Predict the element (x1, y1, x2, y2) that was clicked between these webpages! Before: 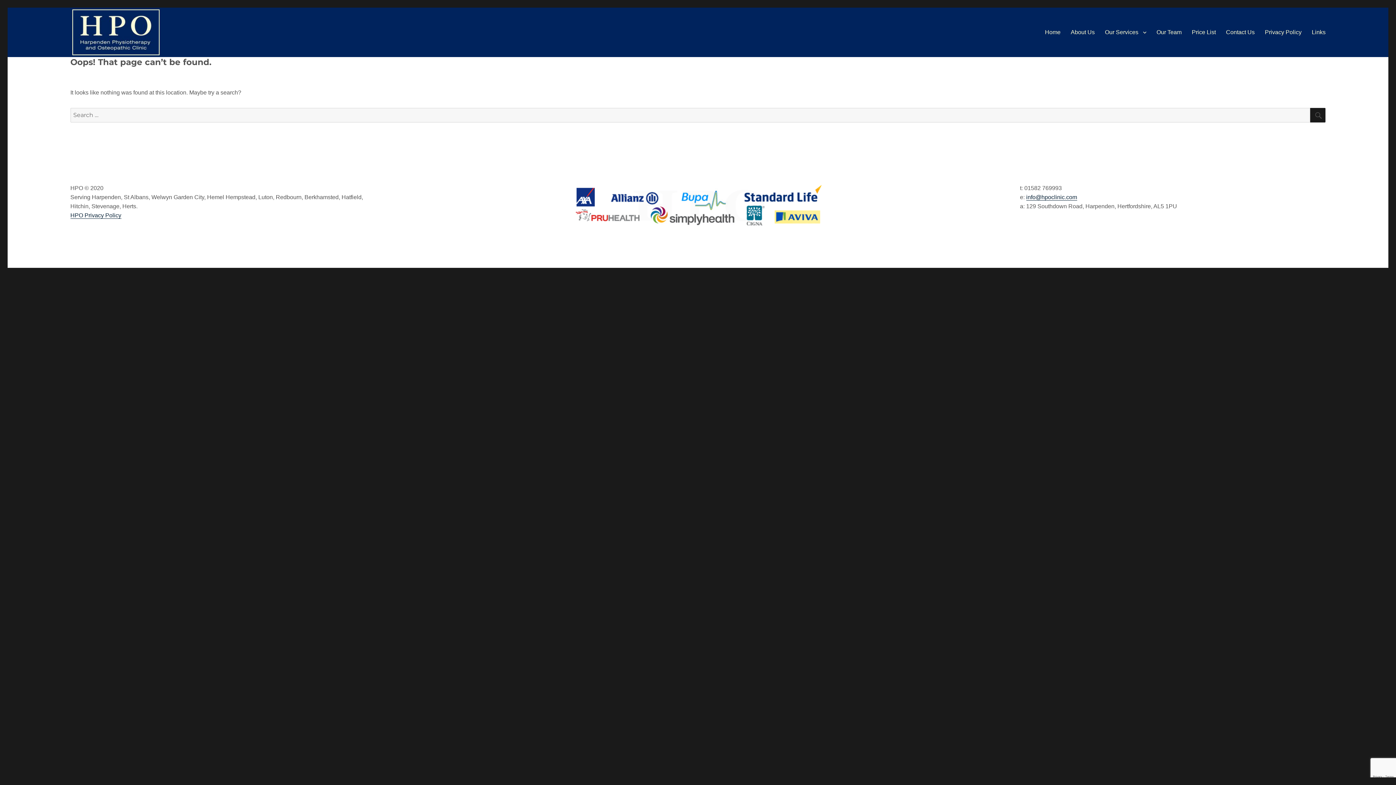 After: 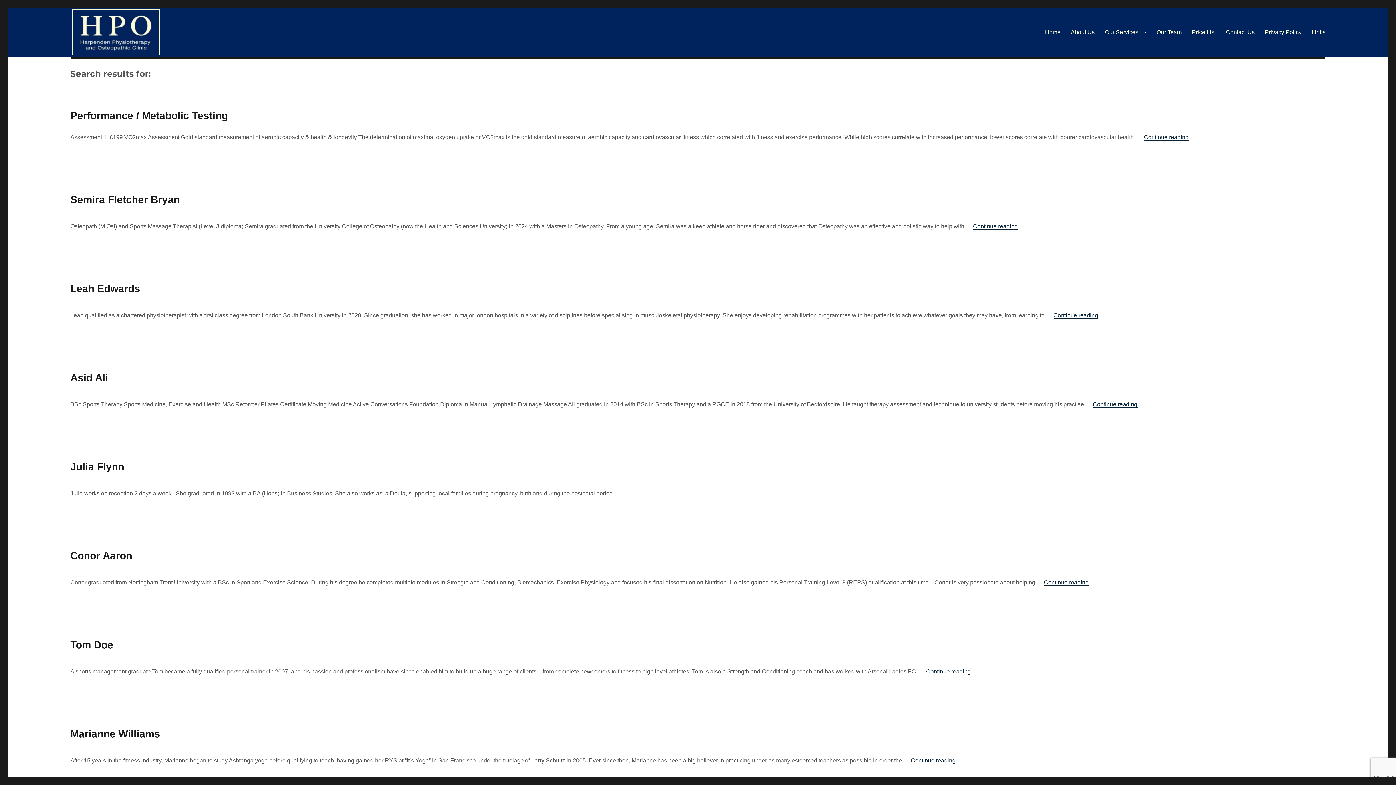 Action: bbox: (1310, 107, 1325, 122) label: SEARCH